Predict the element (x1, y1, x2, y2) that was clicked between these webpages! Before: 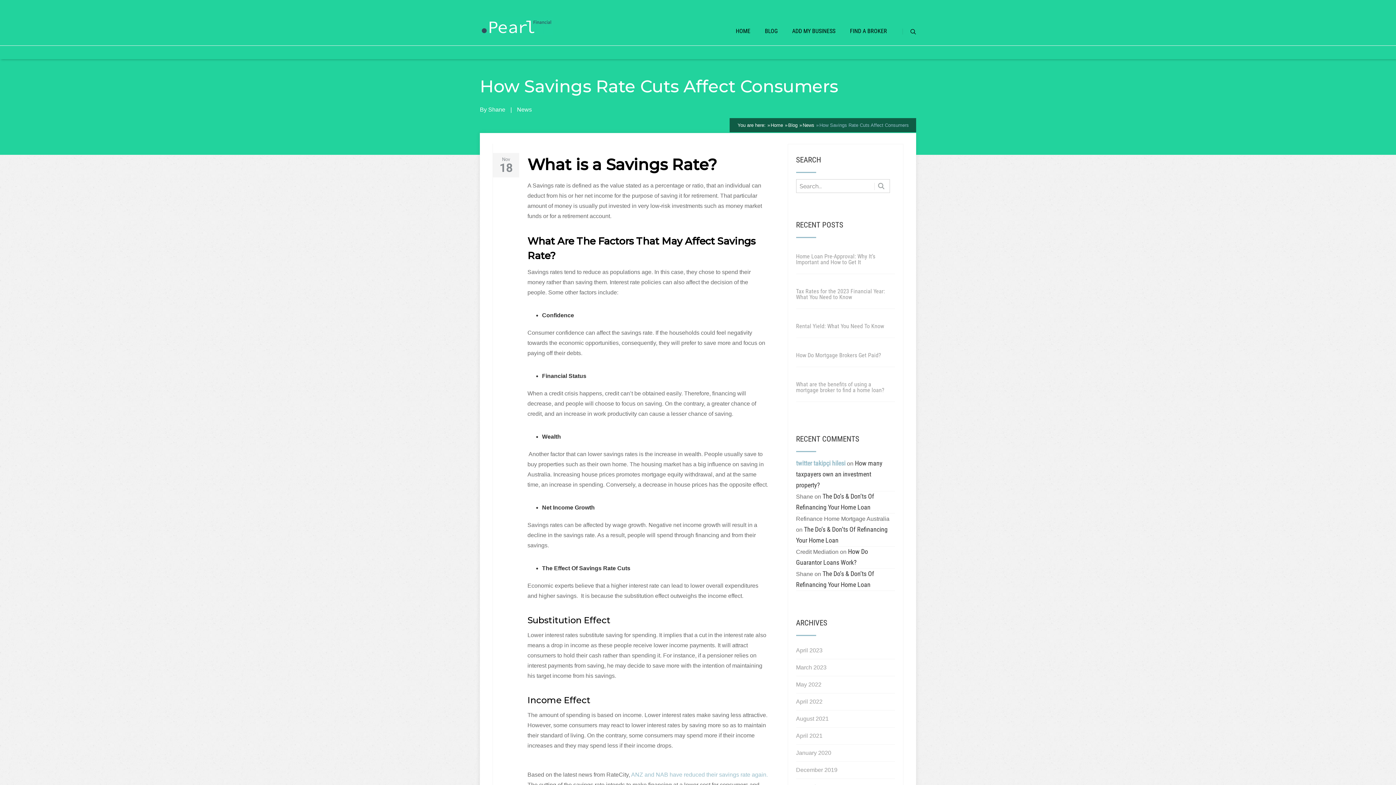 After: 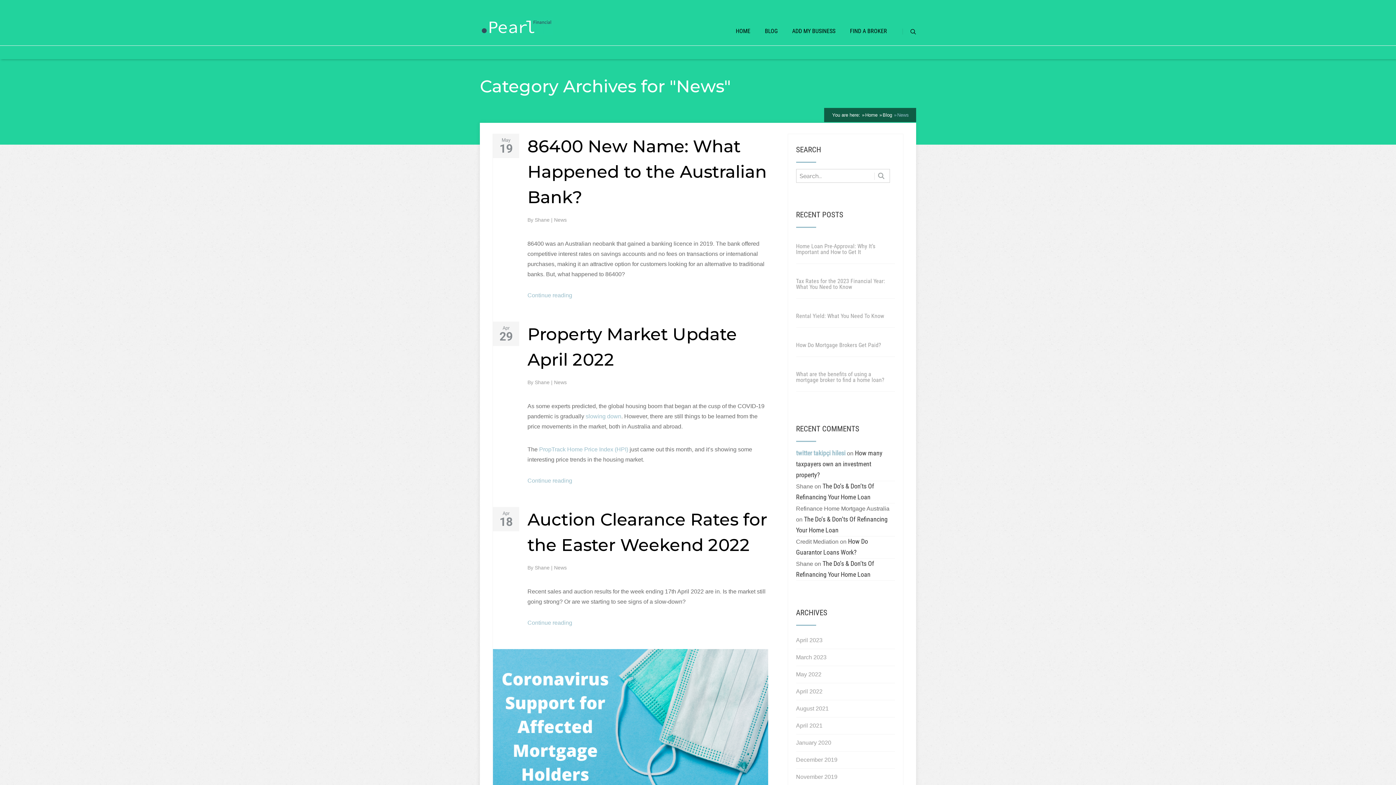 Action: bbox: (517, 106, 532, 112) label: News